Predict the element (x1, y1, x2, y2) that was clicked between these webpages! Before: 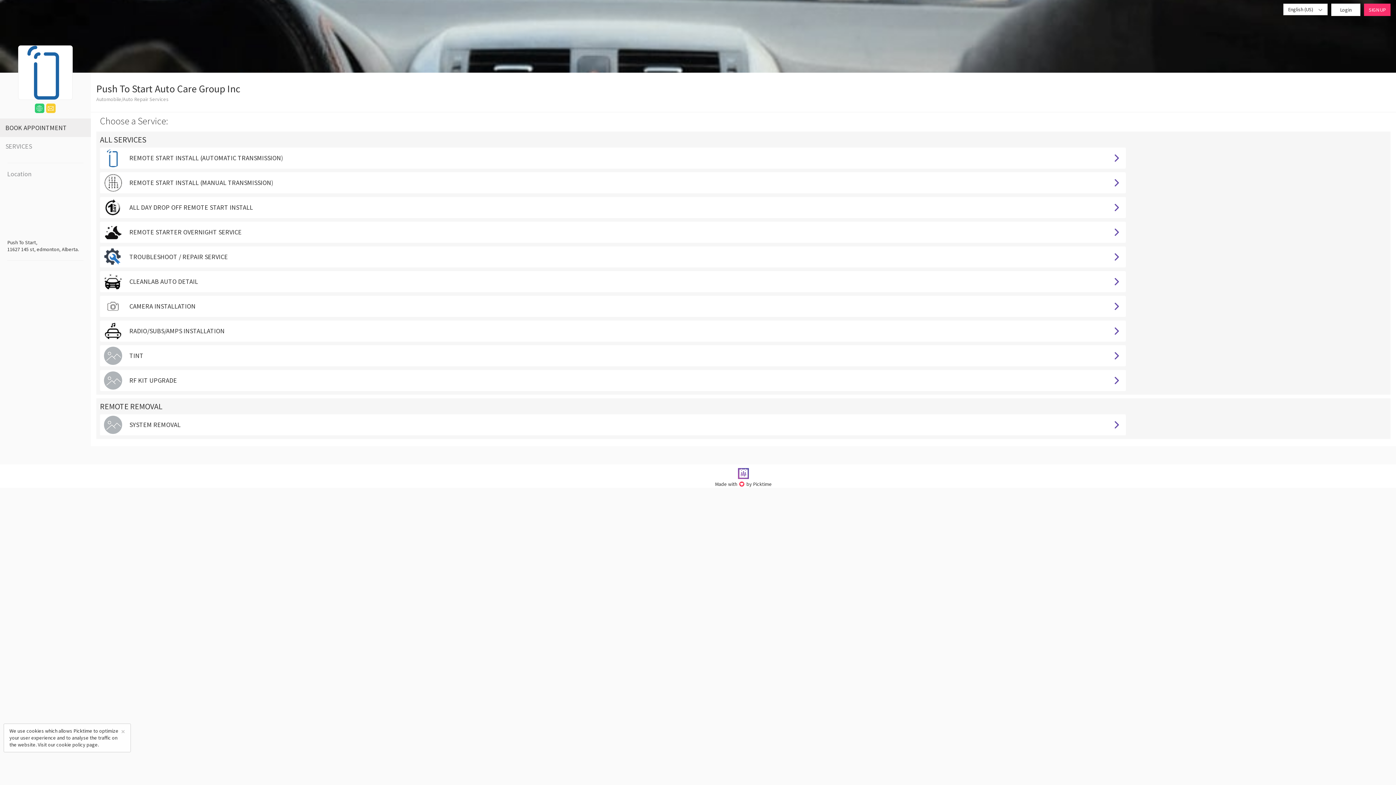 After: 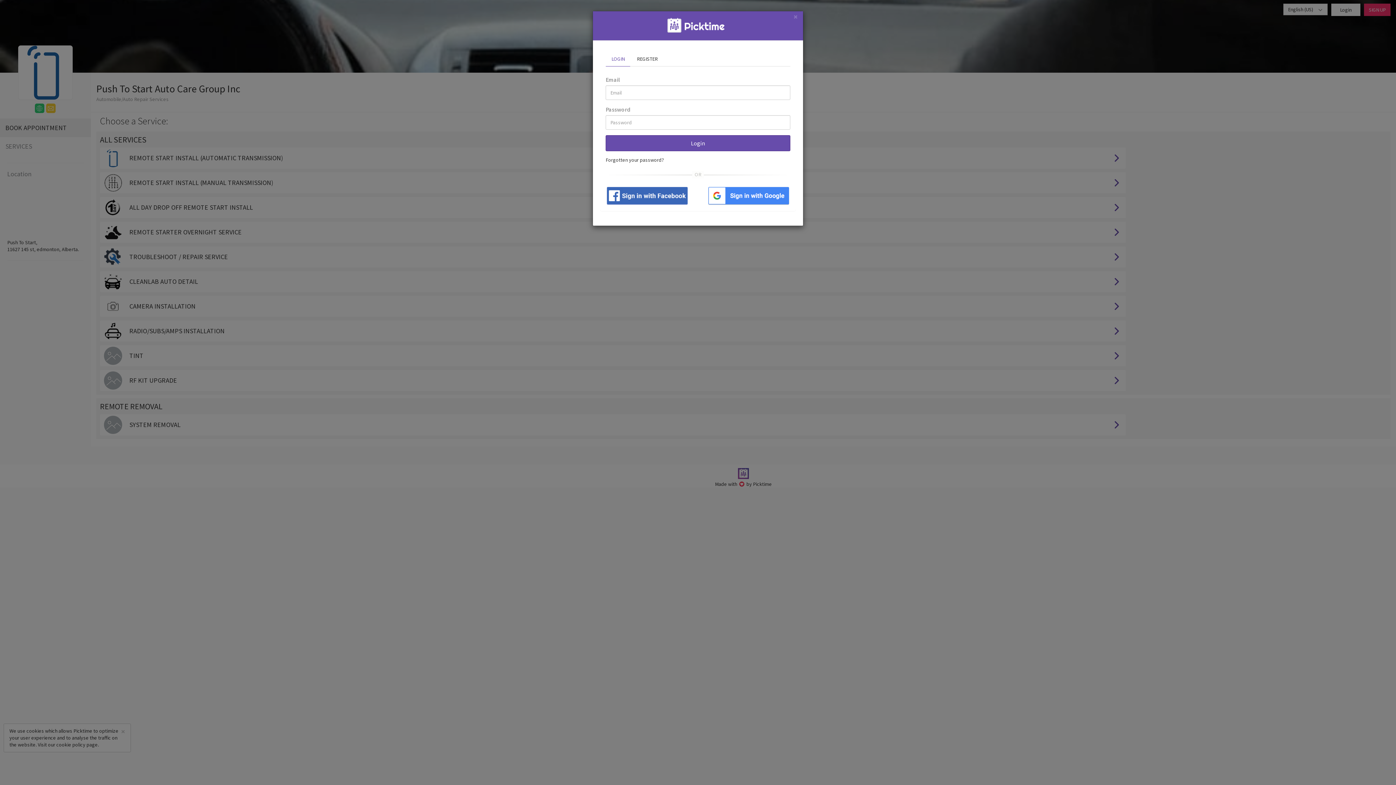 Action: bbox: (1332, 4, 1360, 15) label: Login